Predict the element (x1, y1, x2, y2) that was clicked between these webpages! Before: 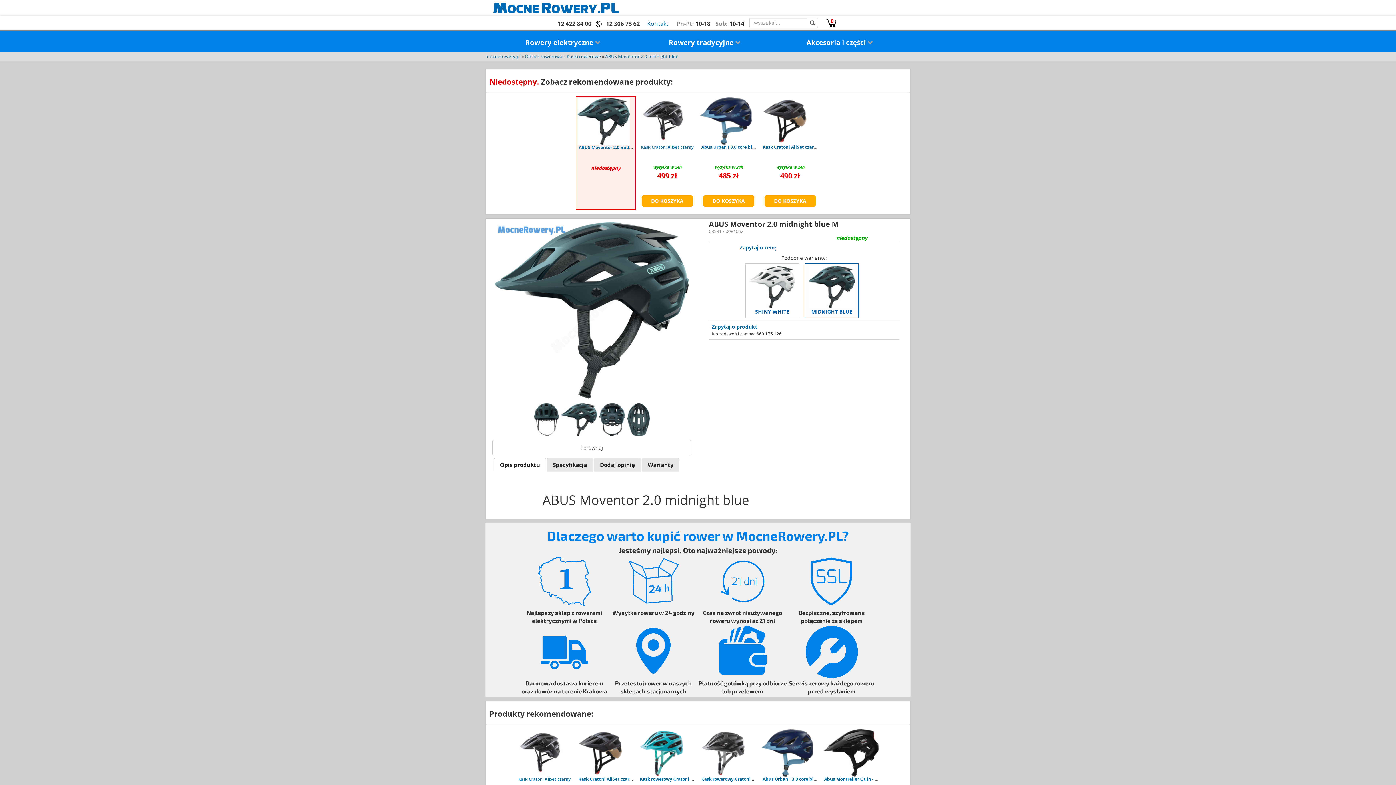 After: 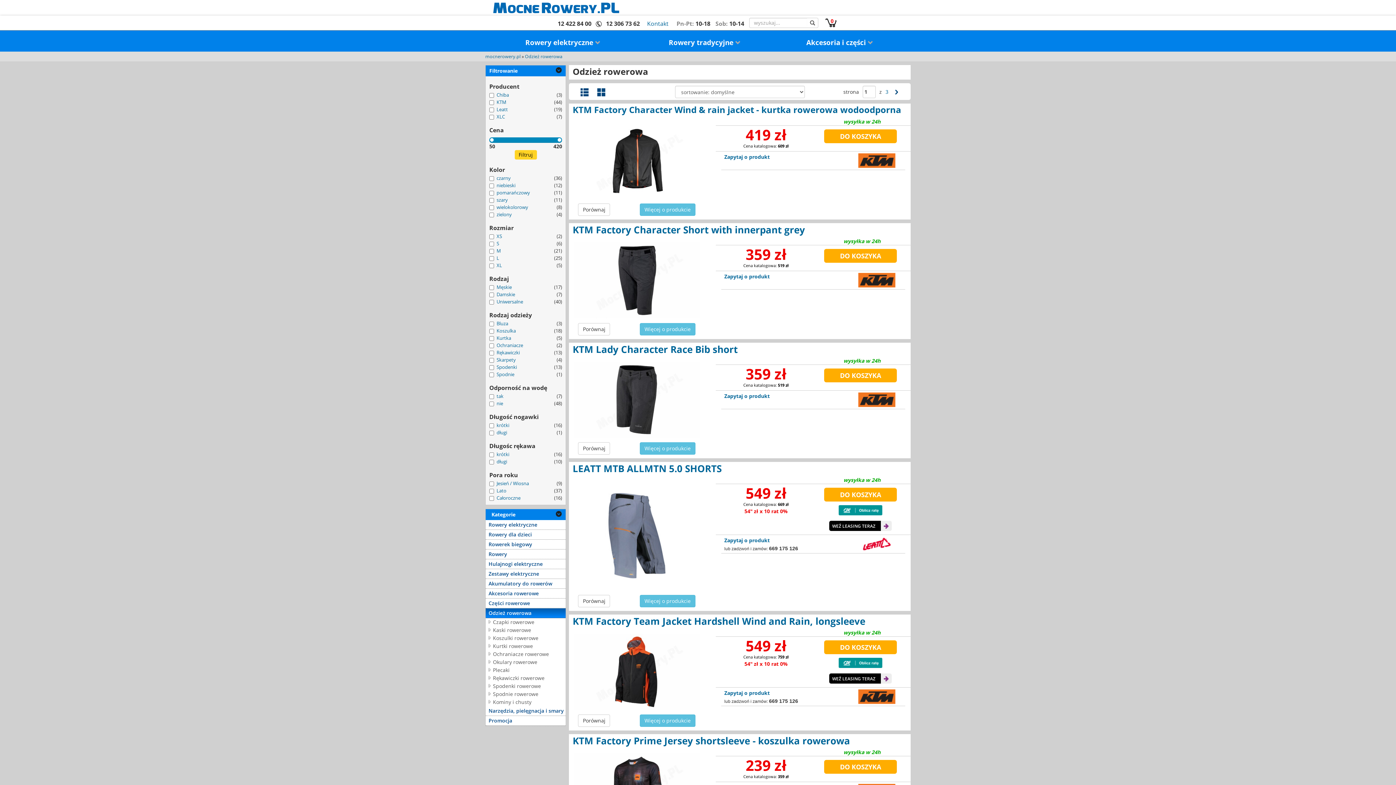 Action: bbox: (525, 53, 562, 59) label: Odzież rowerowa